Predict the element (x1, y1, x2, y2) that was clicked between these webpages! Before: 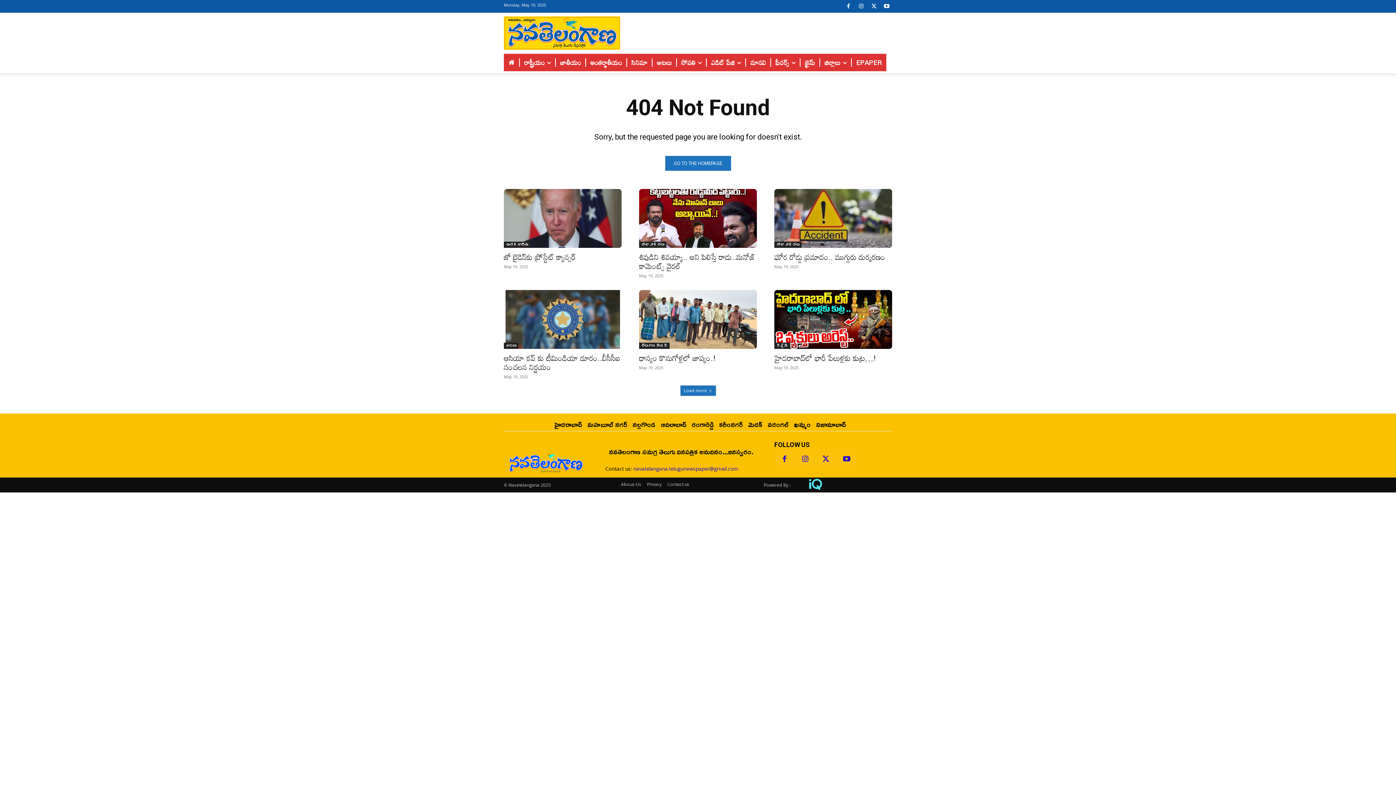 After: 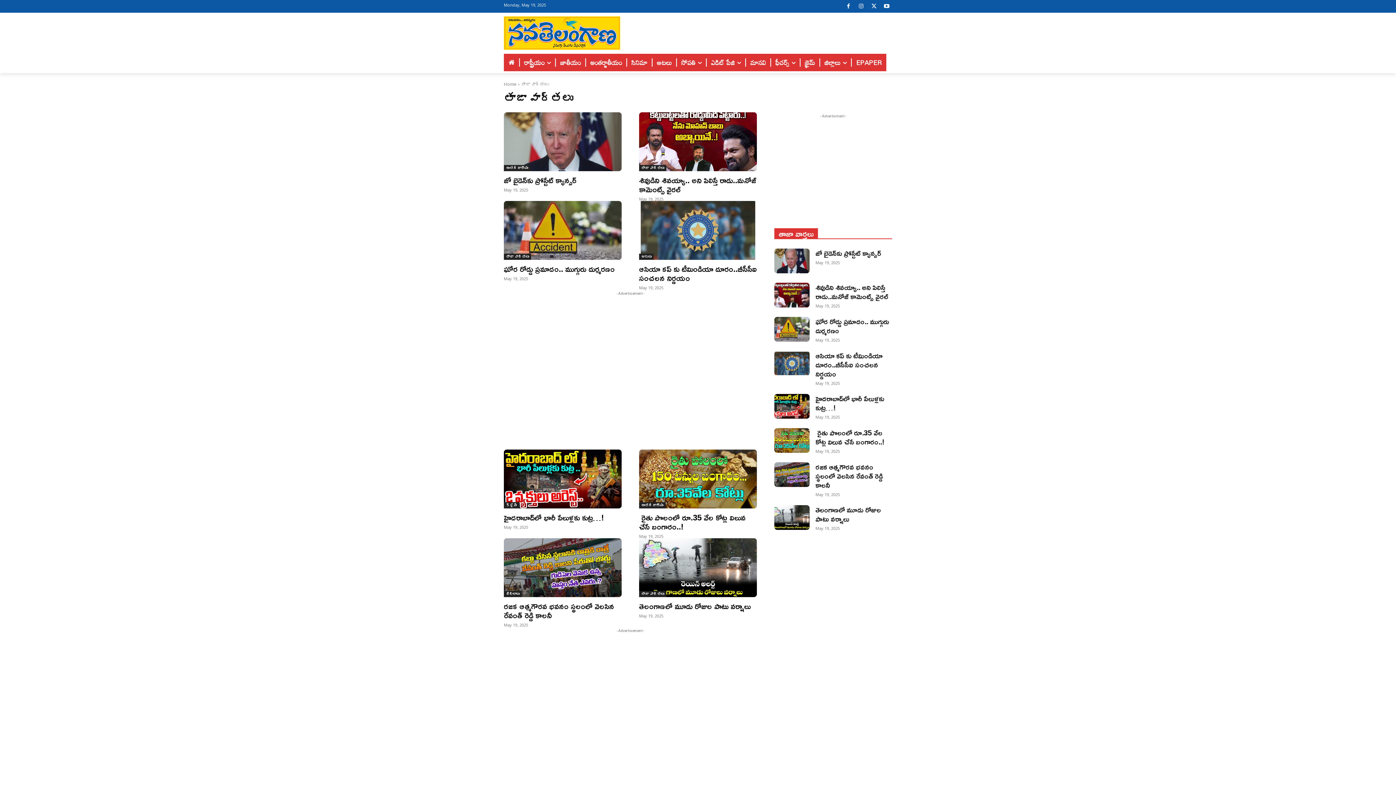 Action: bbox: (774, 241, 801, 248) label: తాజా వార్తలు